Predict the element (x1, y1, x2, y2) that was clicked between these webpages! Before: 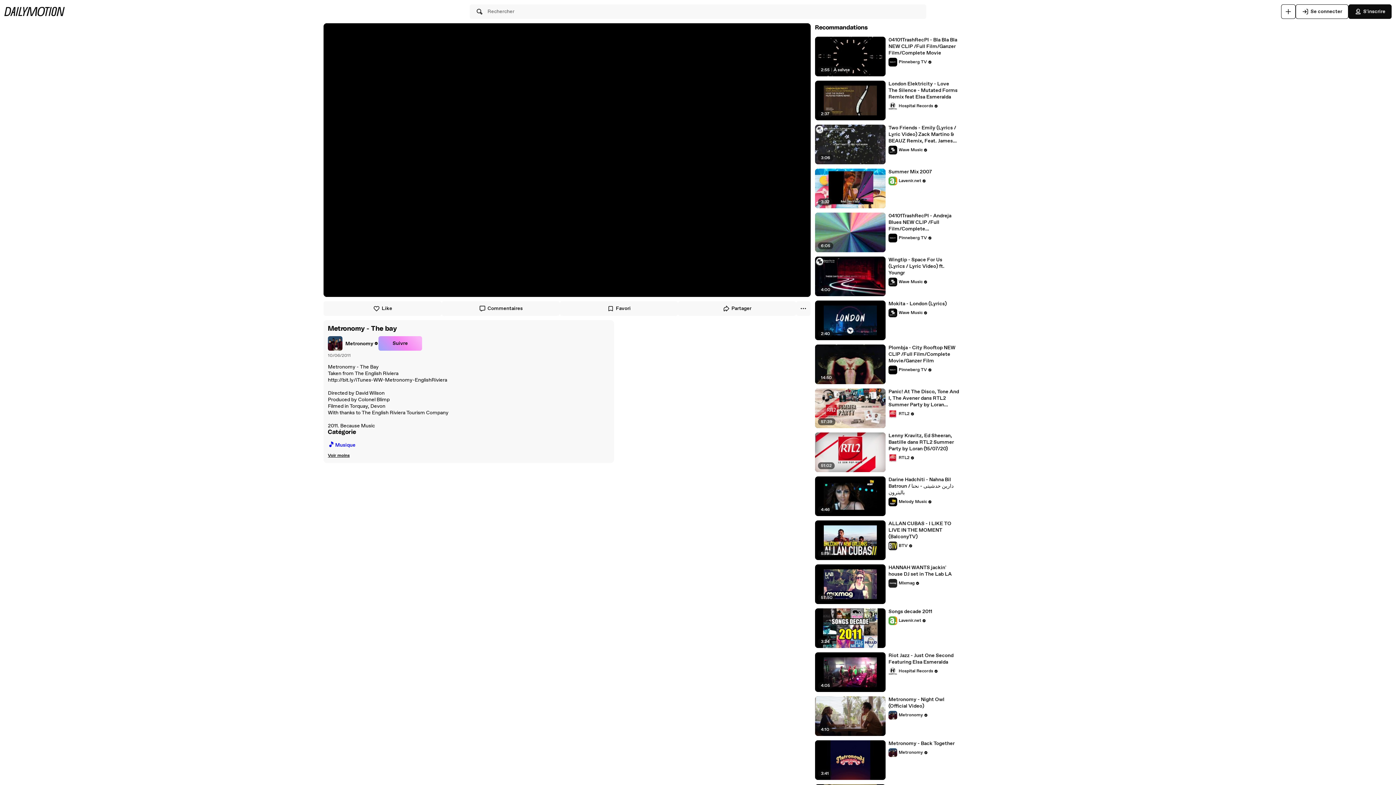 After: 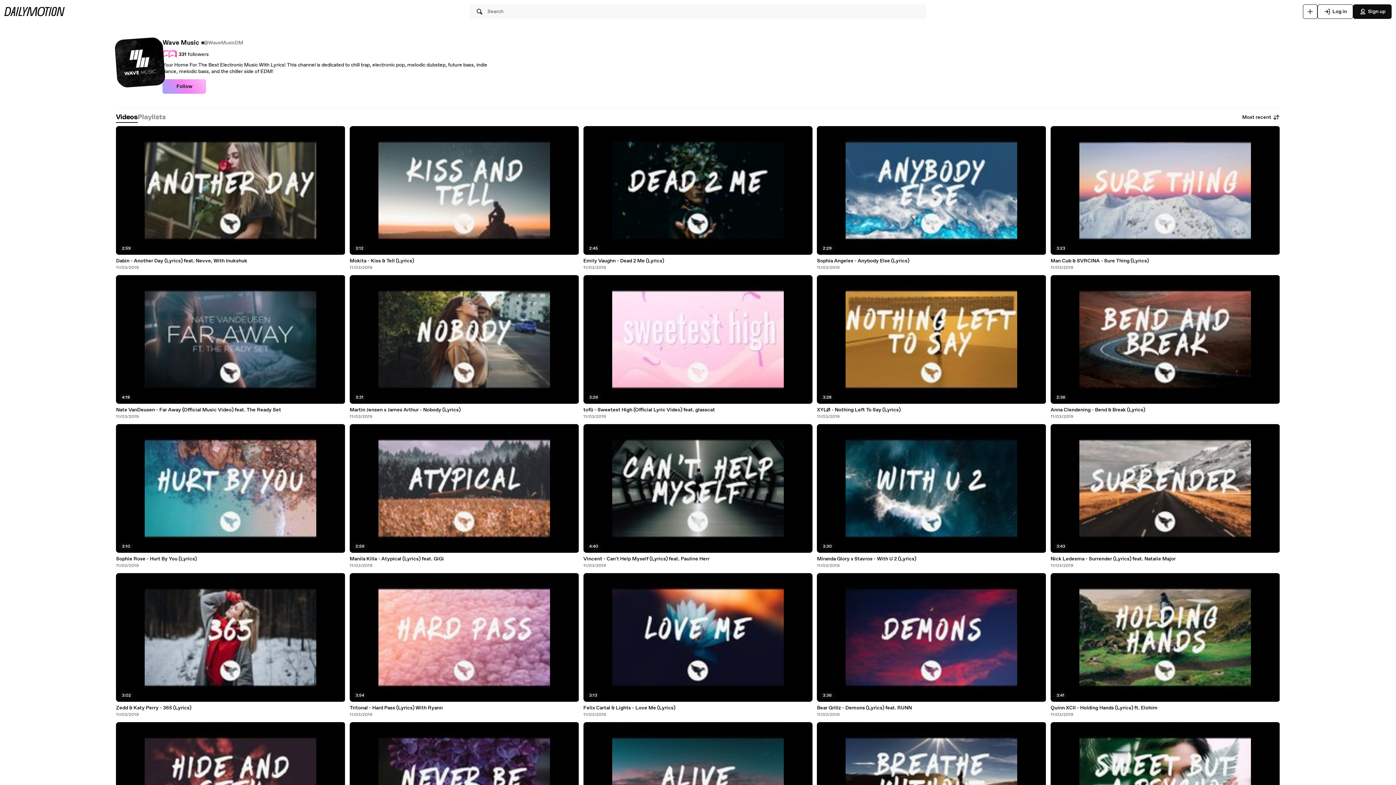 Action: label: Wave Music bbox: (888, 145, 928, 154)